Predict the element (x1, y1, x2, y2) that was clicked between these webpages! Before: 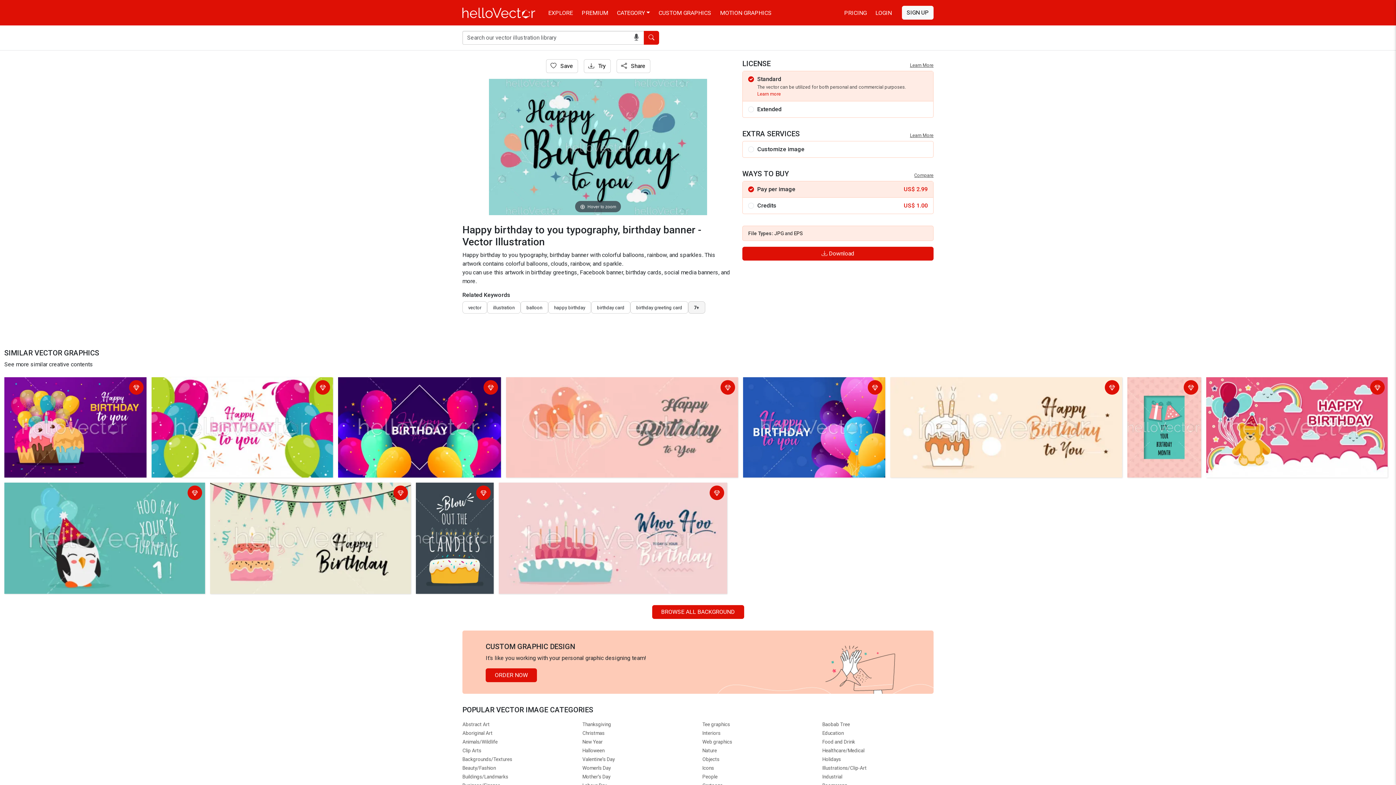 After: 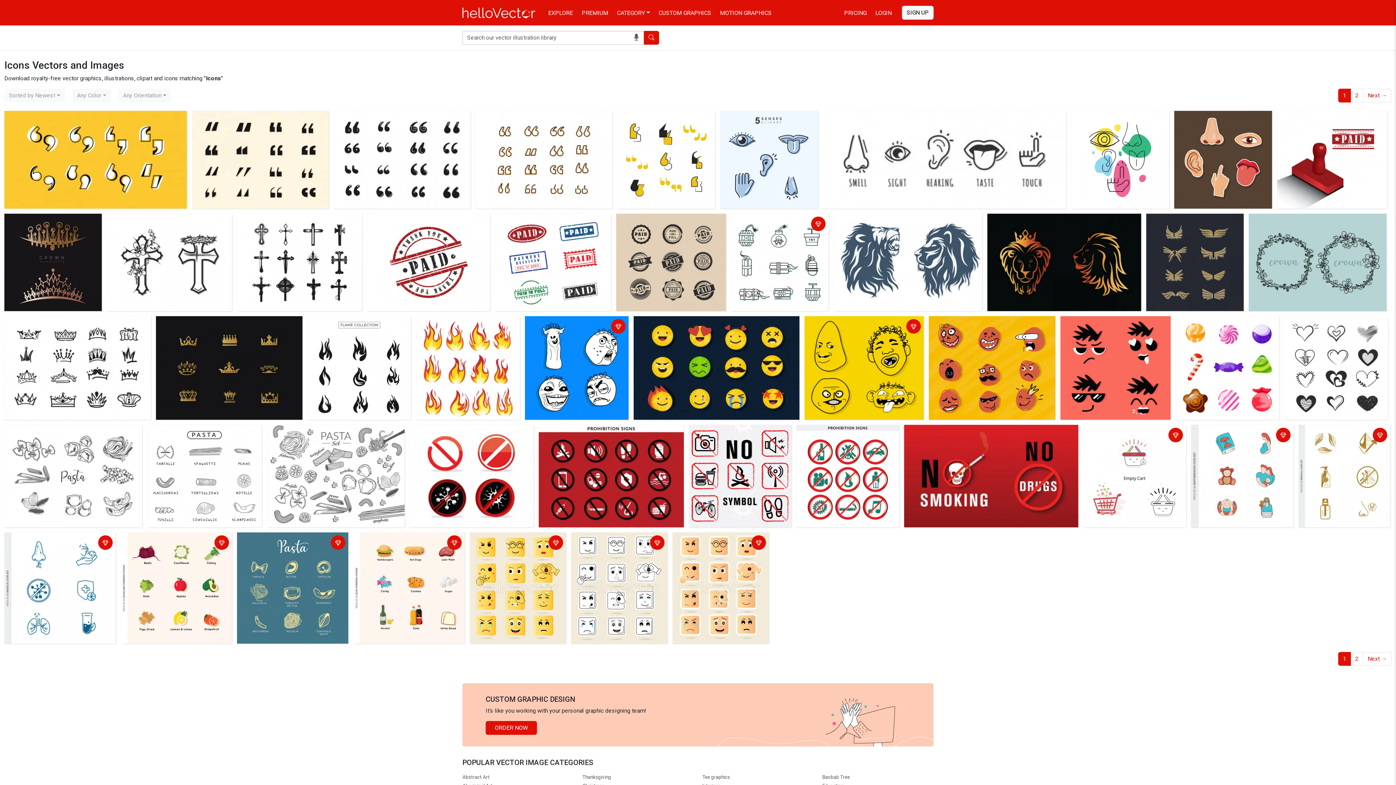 Action: label: Icons bbox: (702, 765, 714, 771)